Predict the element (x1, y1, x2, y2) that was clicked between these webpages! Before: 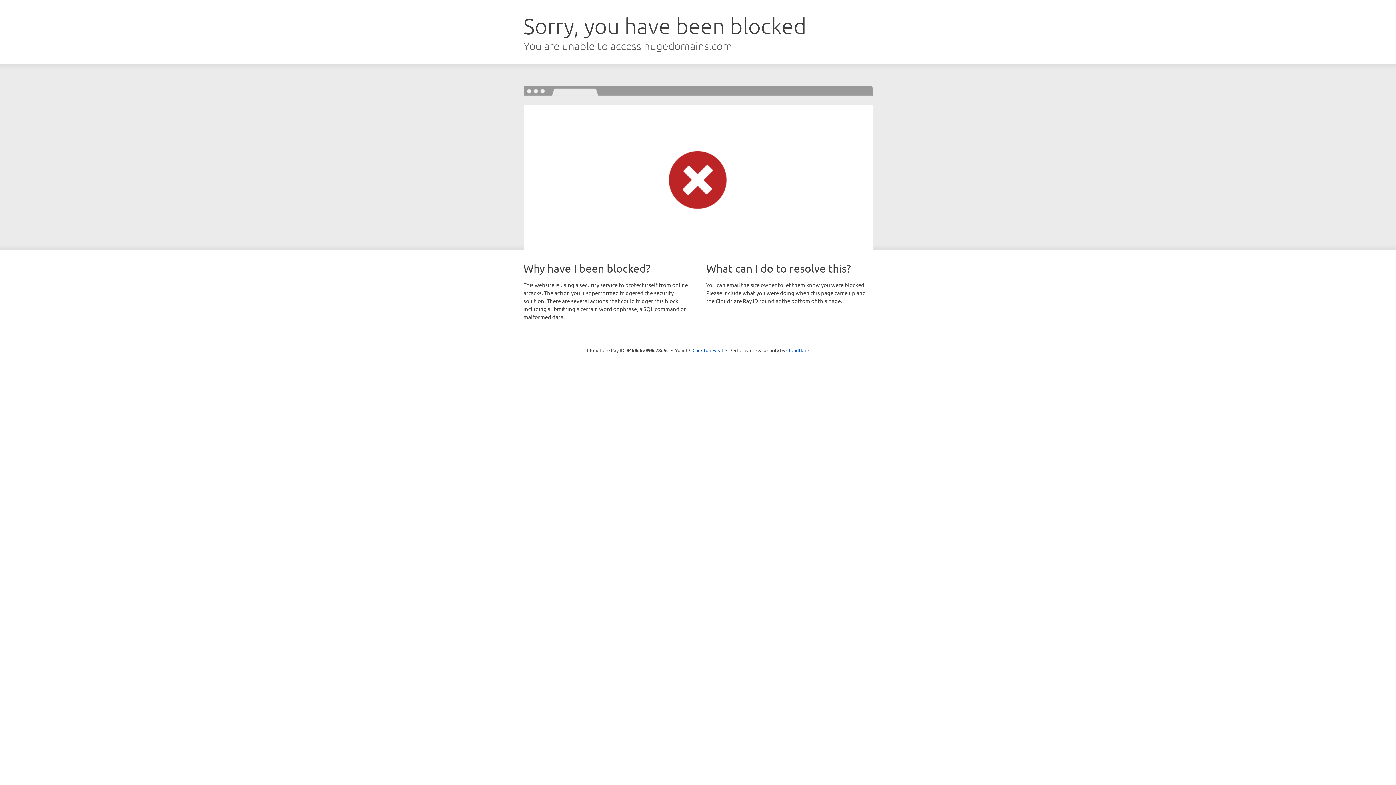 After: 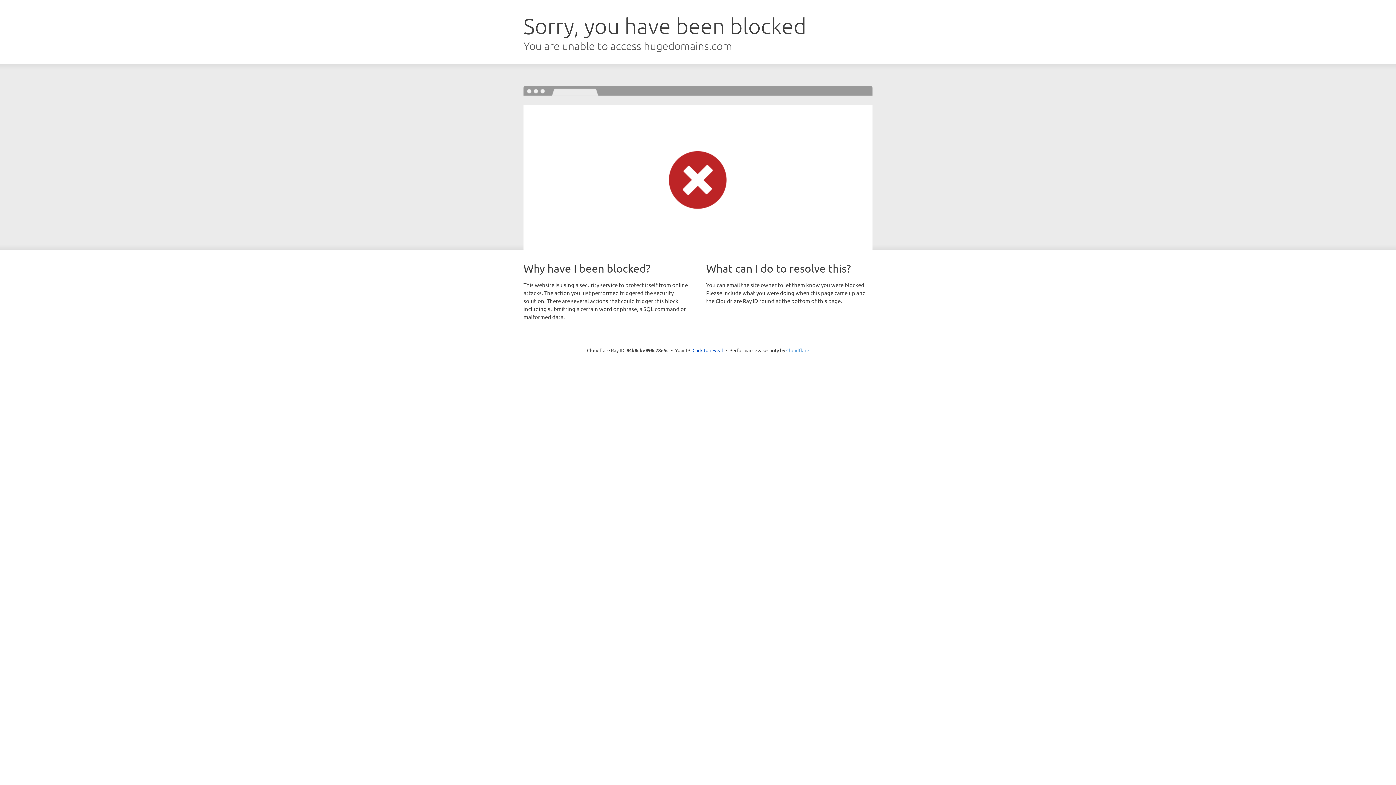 Action: label: Cloudflare bbox: (786, 347, 809, 353)